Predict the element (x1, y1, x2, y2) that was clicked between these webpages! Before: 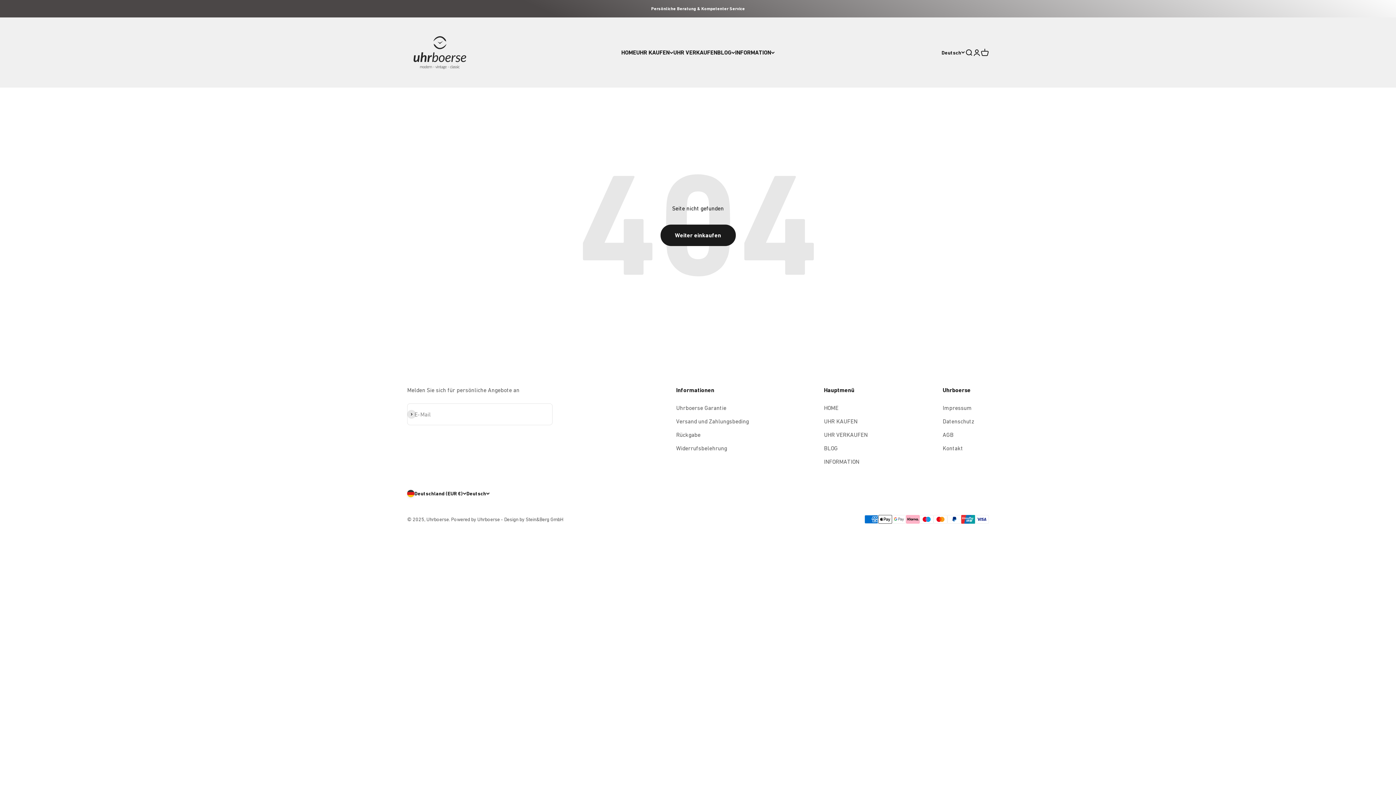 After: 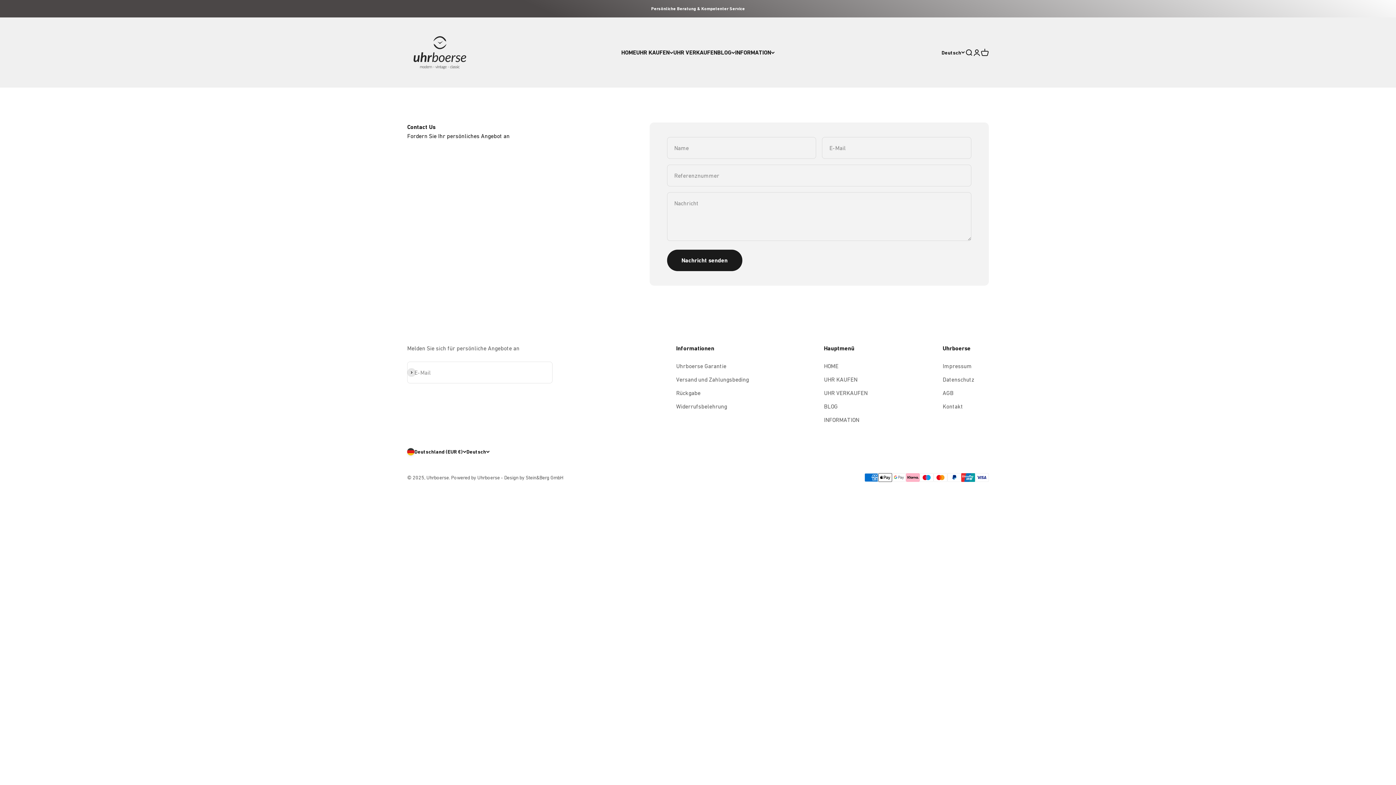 Action: bbox: (676, 430, 700, 439) label: Rückgabe